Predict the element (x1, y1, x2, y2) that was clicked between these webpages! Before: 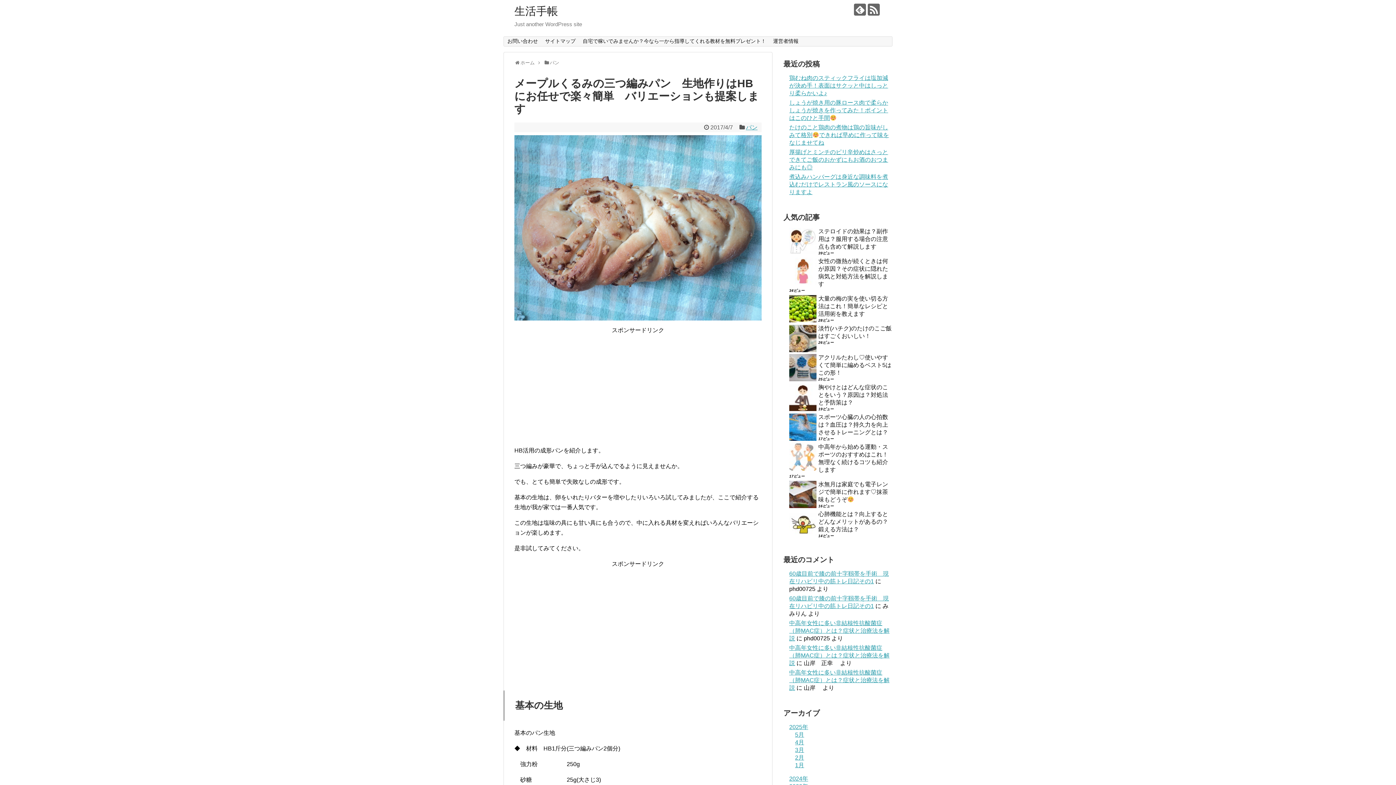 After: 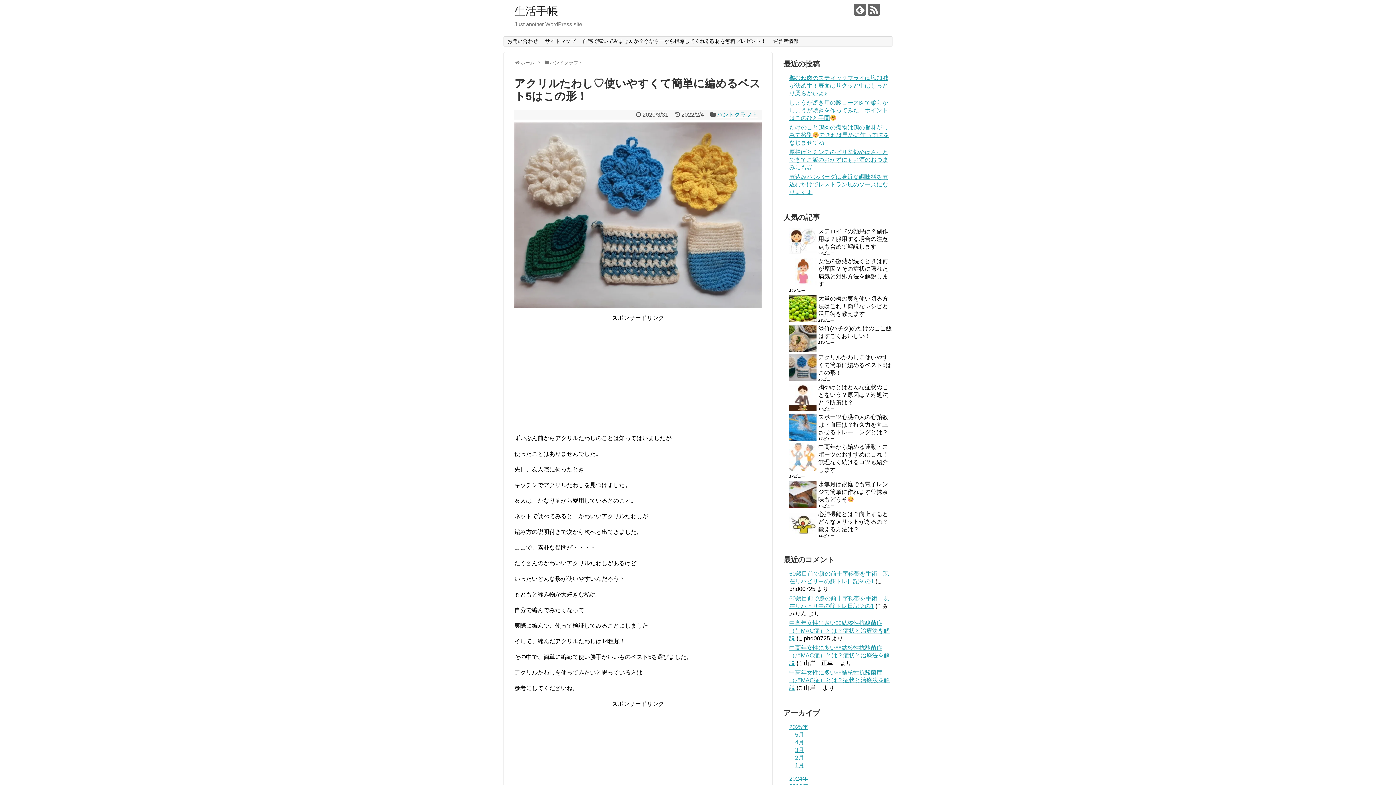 Action: bbox: (818, 354, 891, 376) label: アクリルたわし♡使いやすくて簡単に編めるベスト5はこの形！